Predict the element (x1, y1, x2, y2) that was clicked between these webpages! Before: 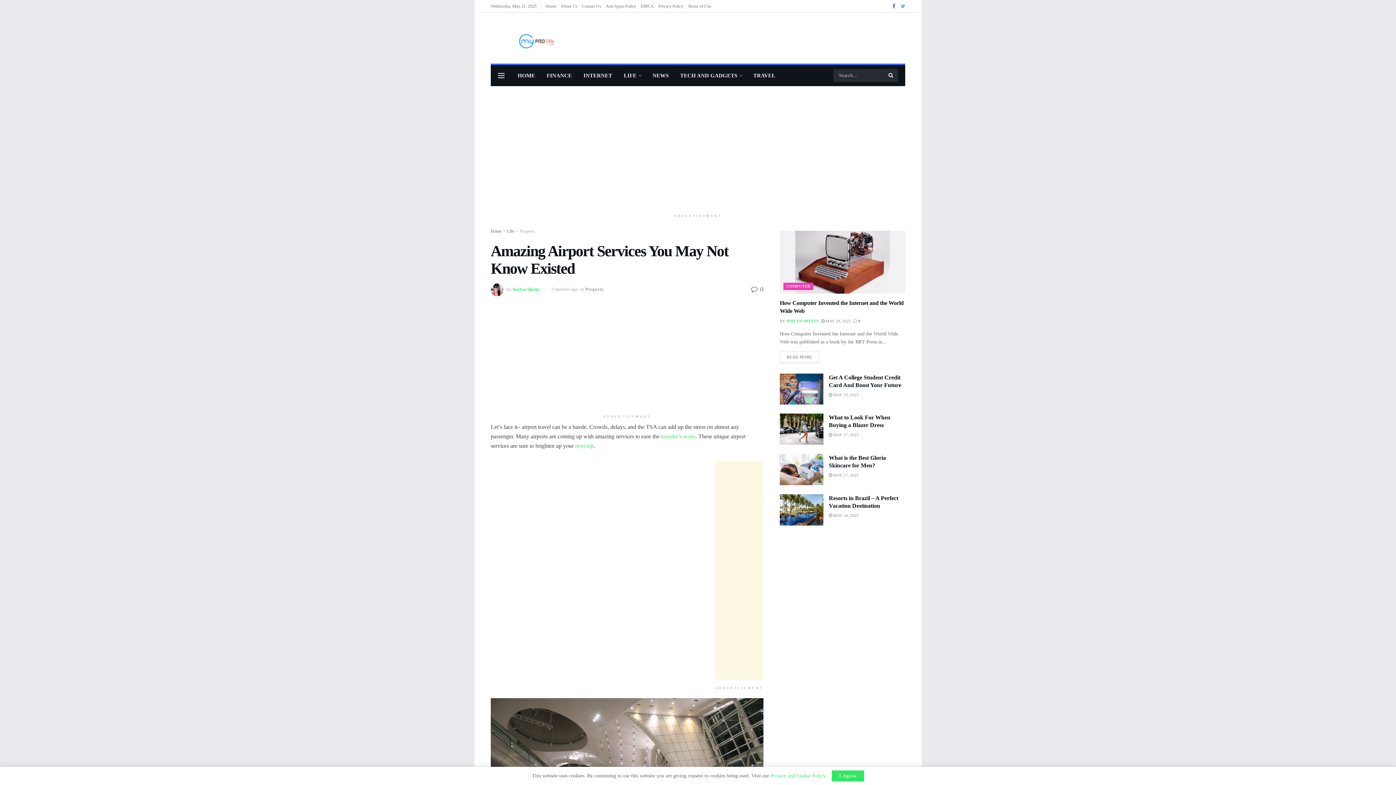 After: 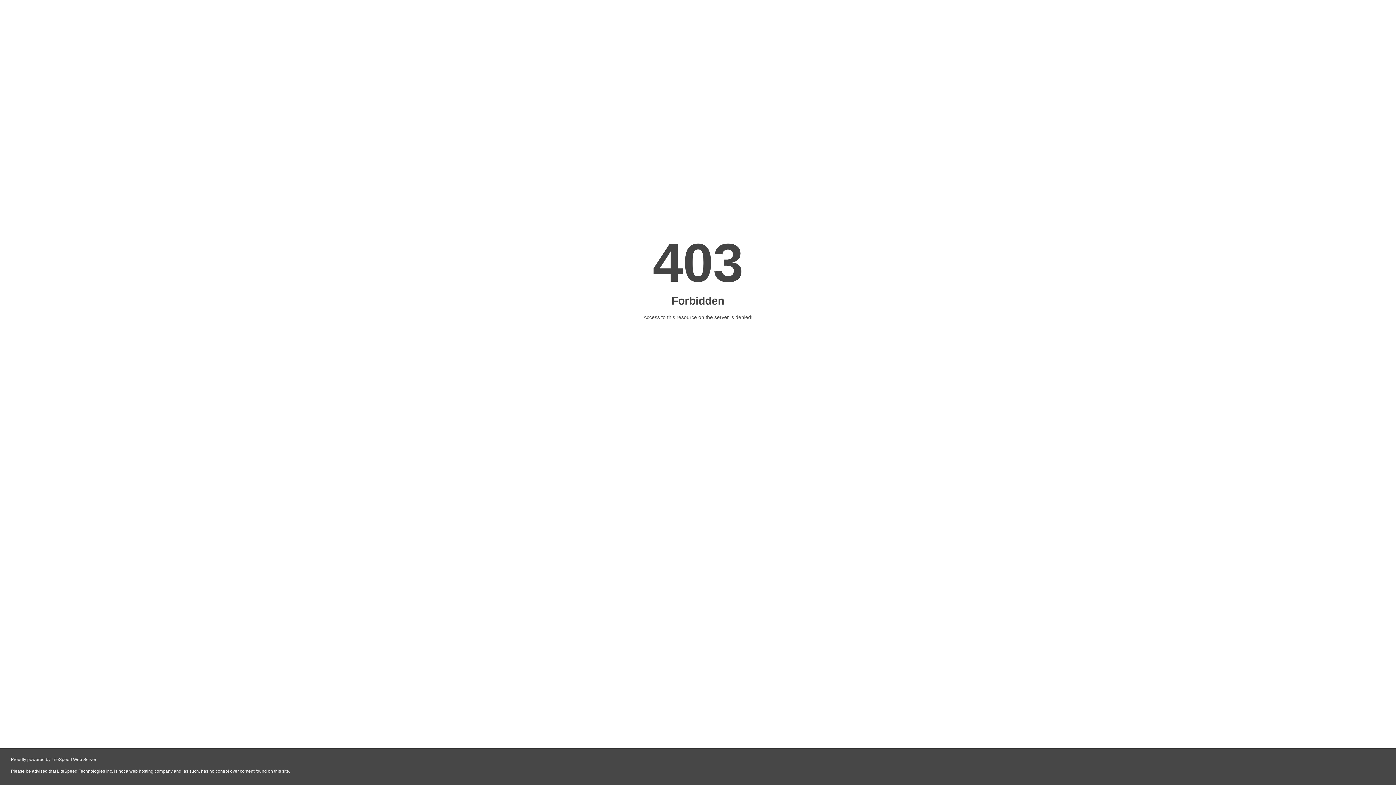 Action: label: SERLYN SHETTY bbox: (786, 318, 819, 323)